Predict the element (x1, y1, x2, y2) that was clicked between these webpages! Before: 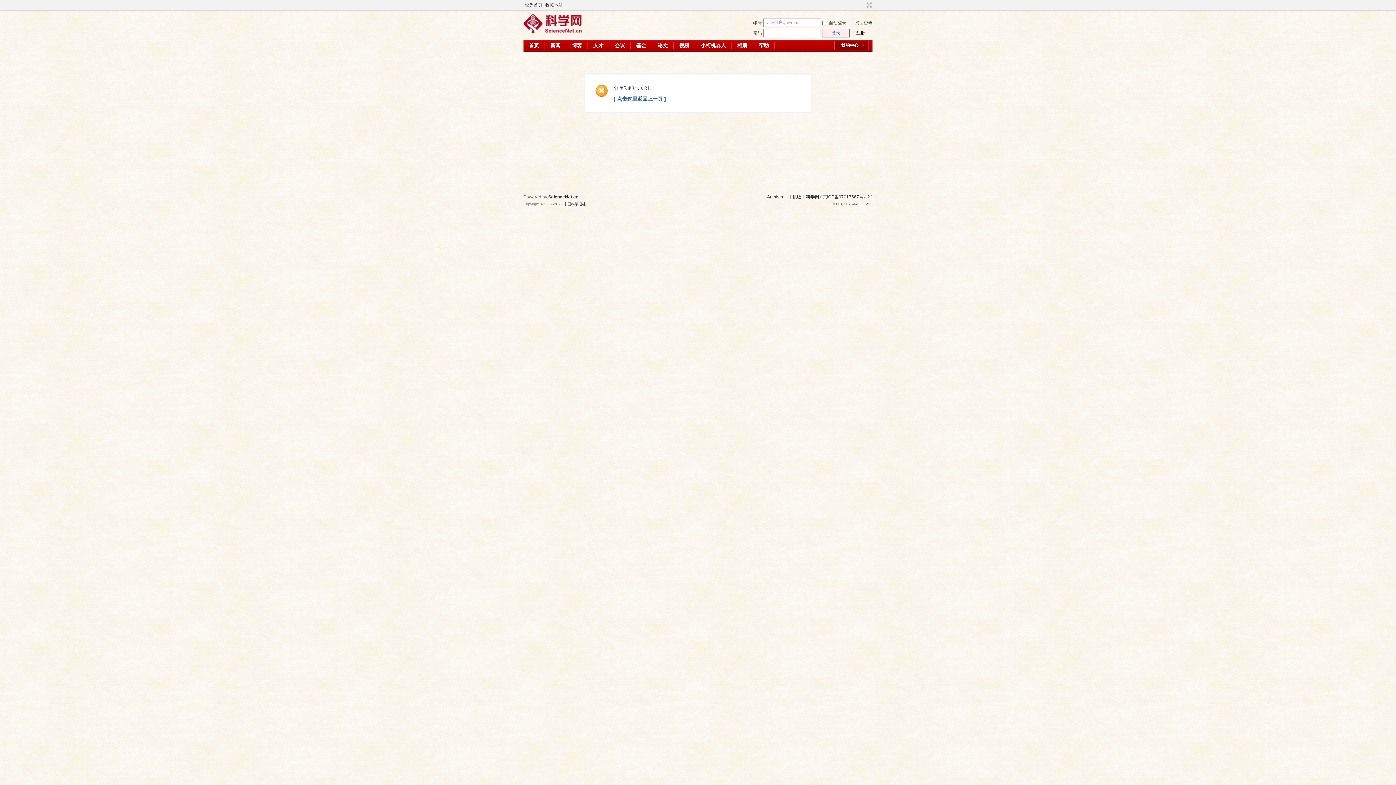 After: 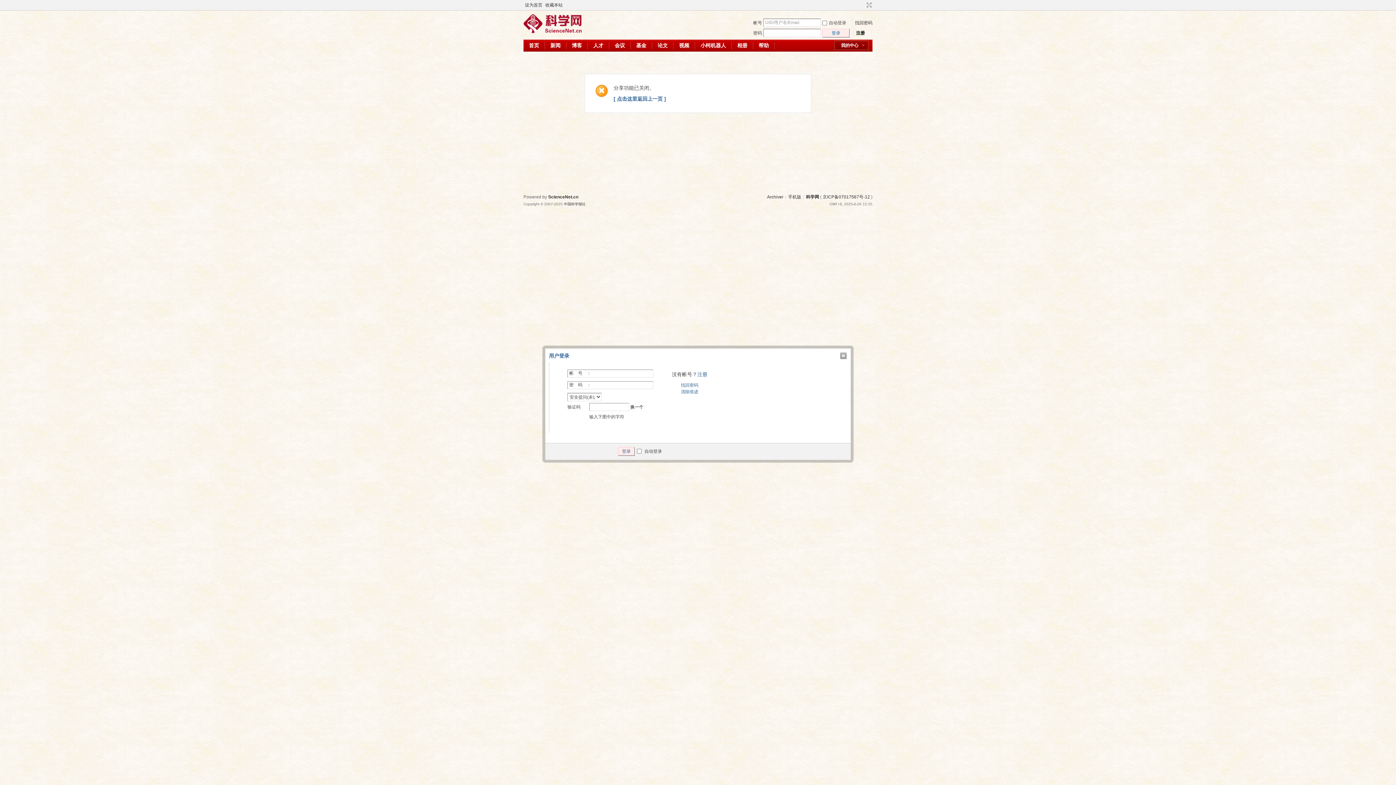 Action: bbox: (822, 28, 849, 37) label: 登录